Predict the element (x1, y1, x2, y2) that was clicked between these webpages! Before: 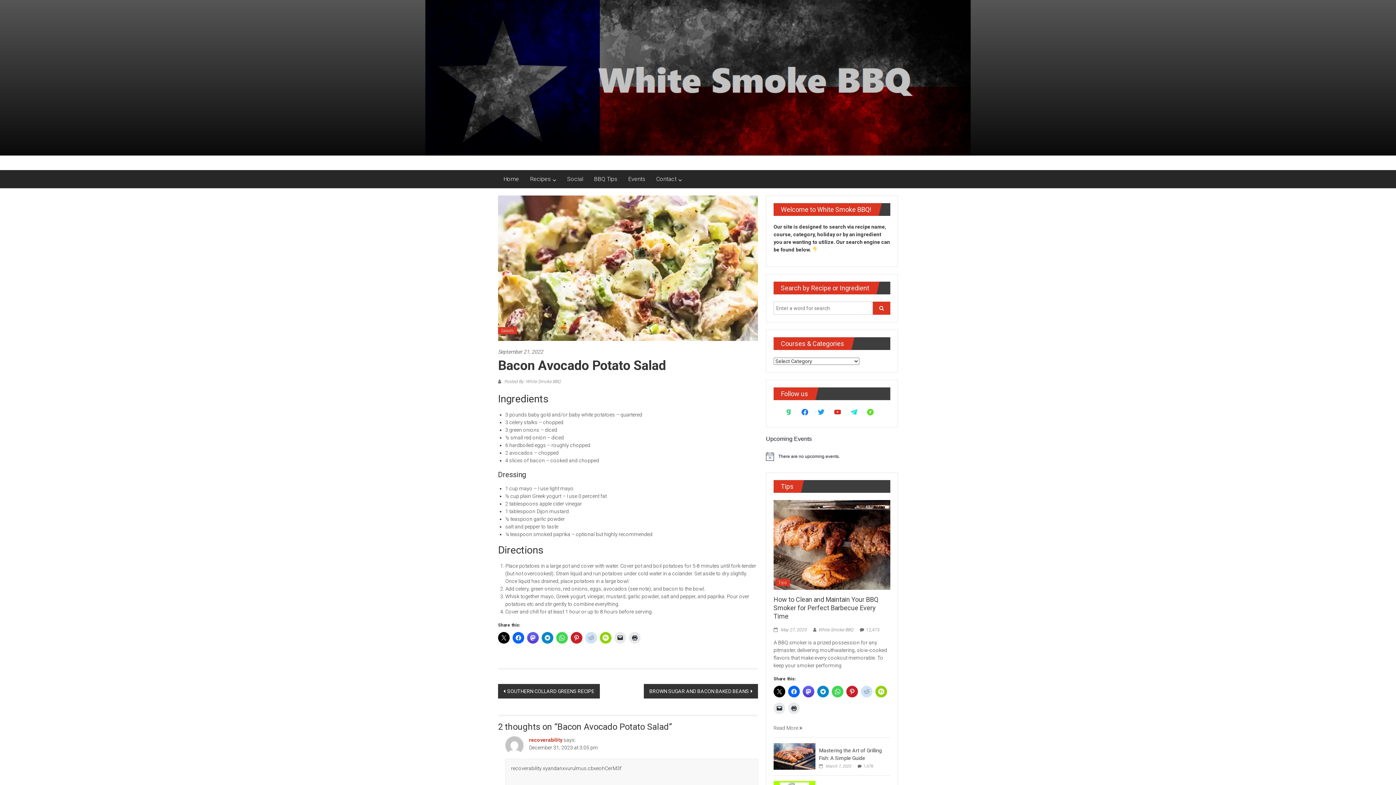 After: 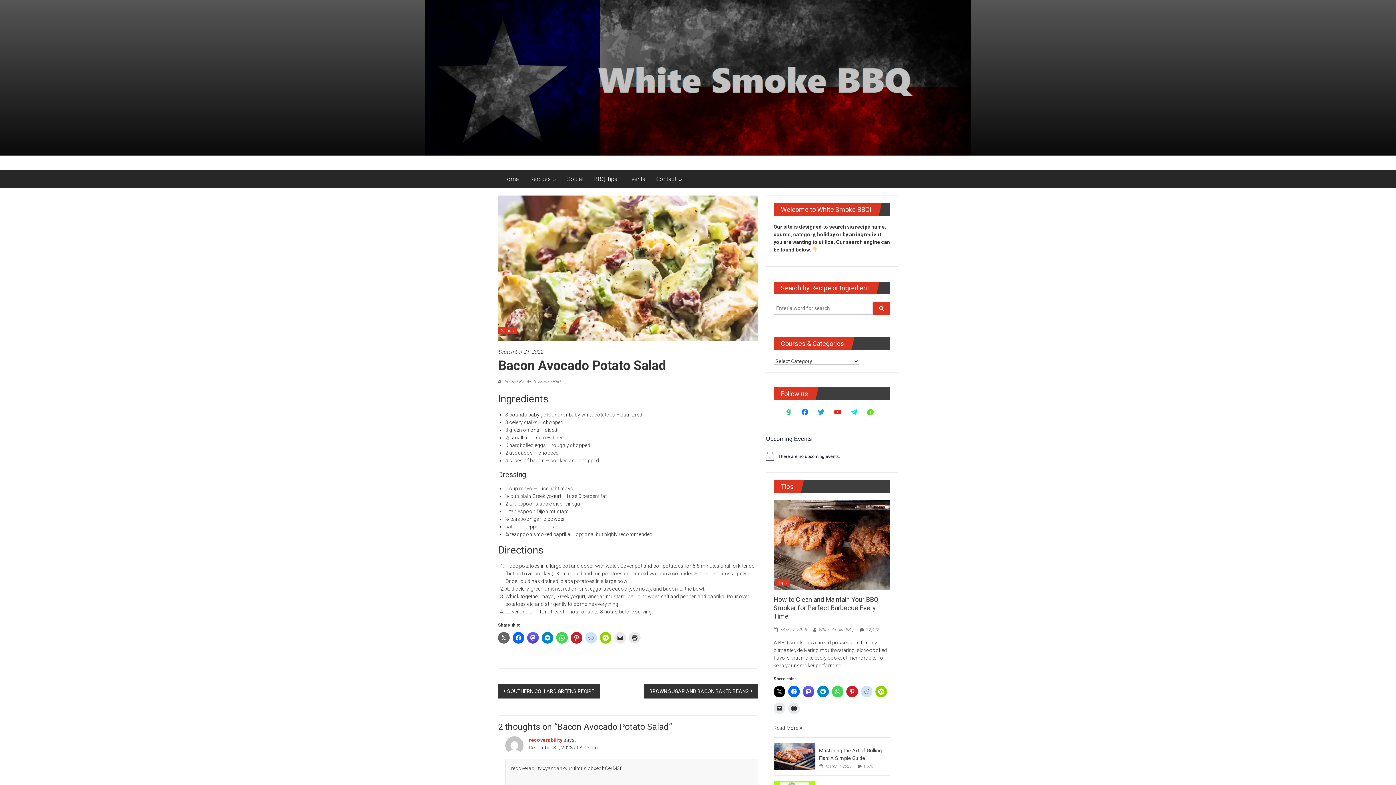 Action: bbox: (498, 632, 509, 644)